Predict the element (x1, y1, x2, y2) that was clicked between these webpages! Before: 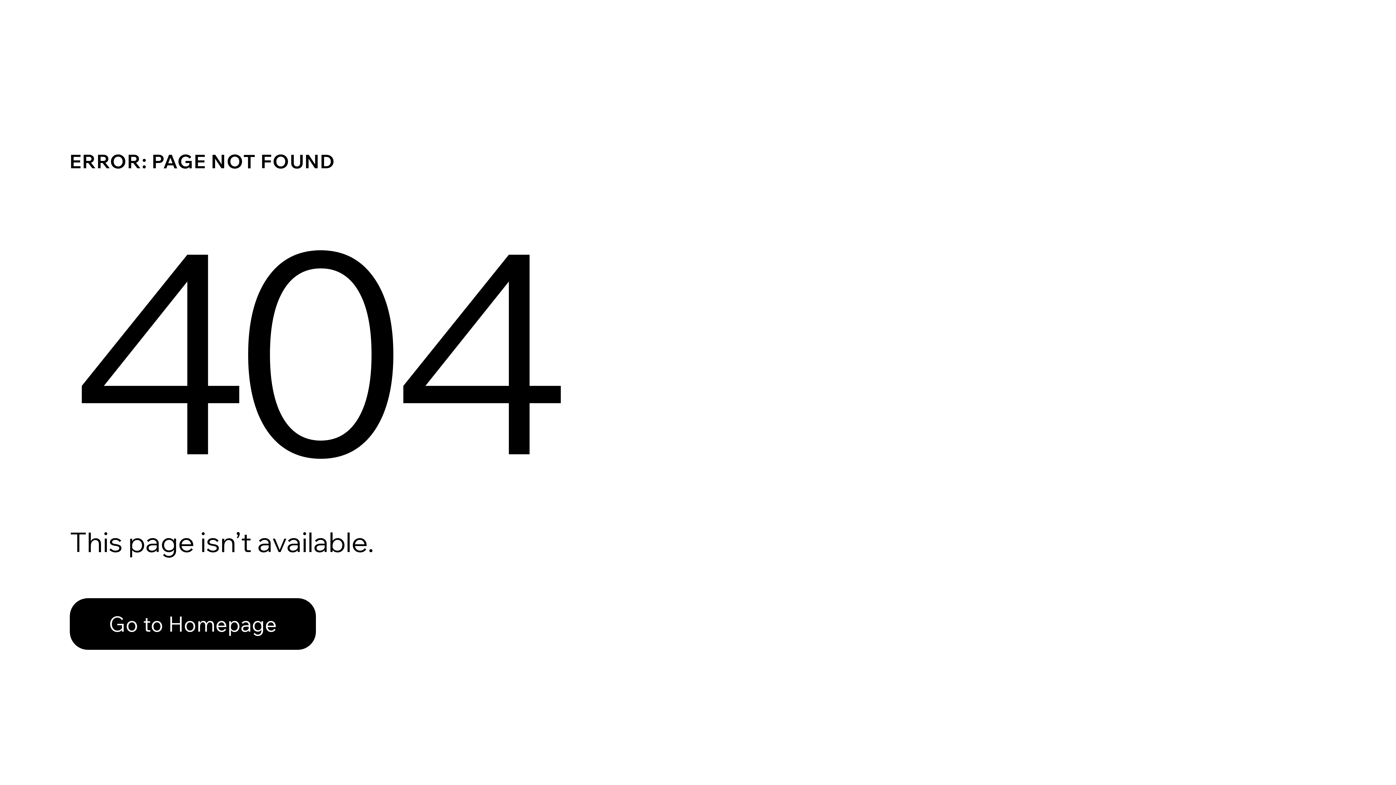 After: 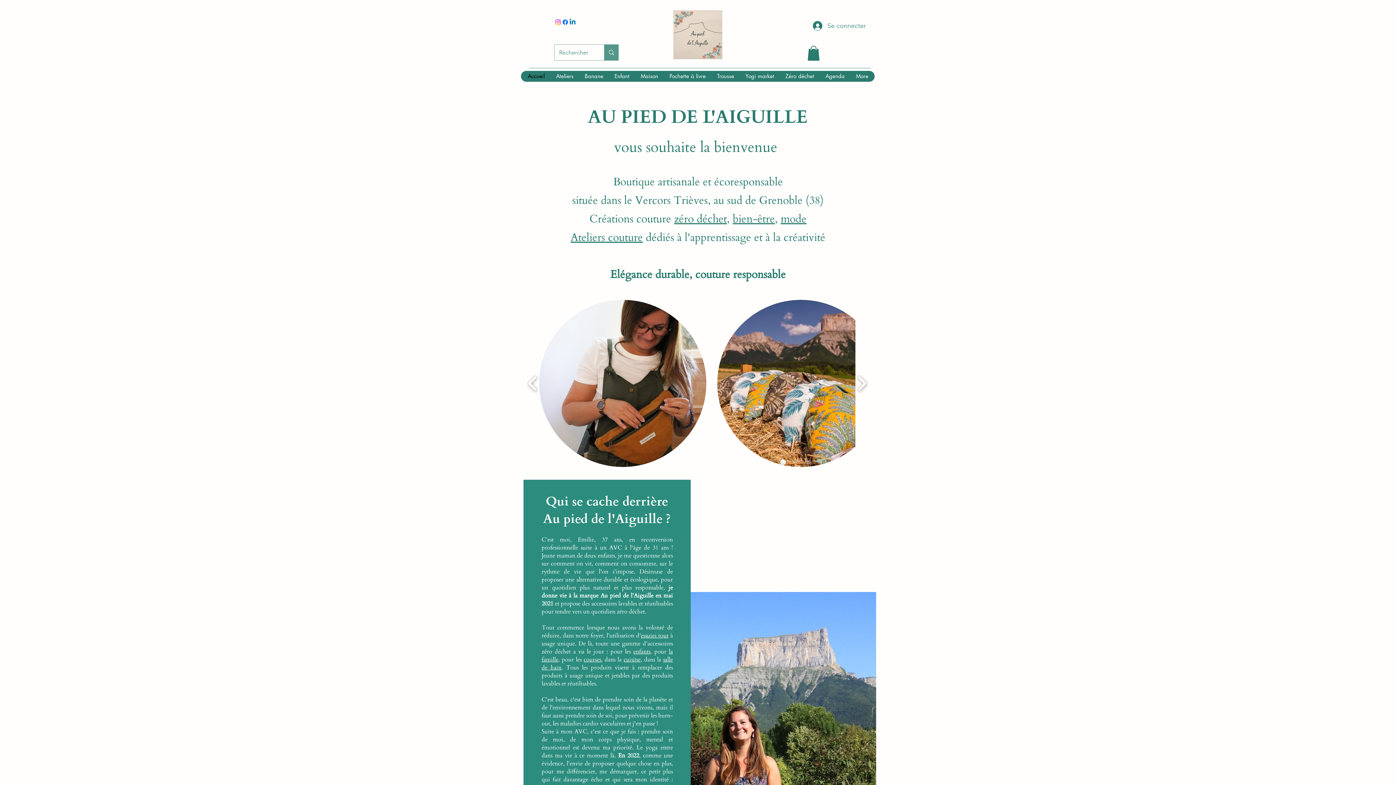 Action: label: Go to Homepage bbox: (69, 598, 316, 650)